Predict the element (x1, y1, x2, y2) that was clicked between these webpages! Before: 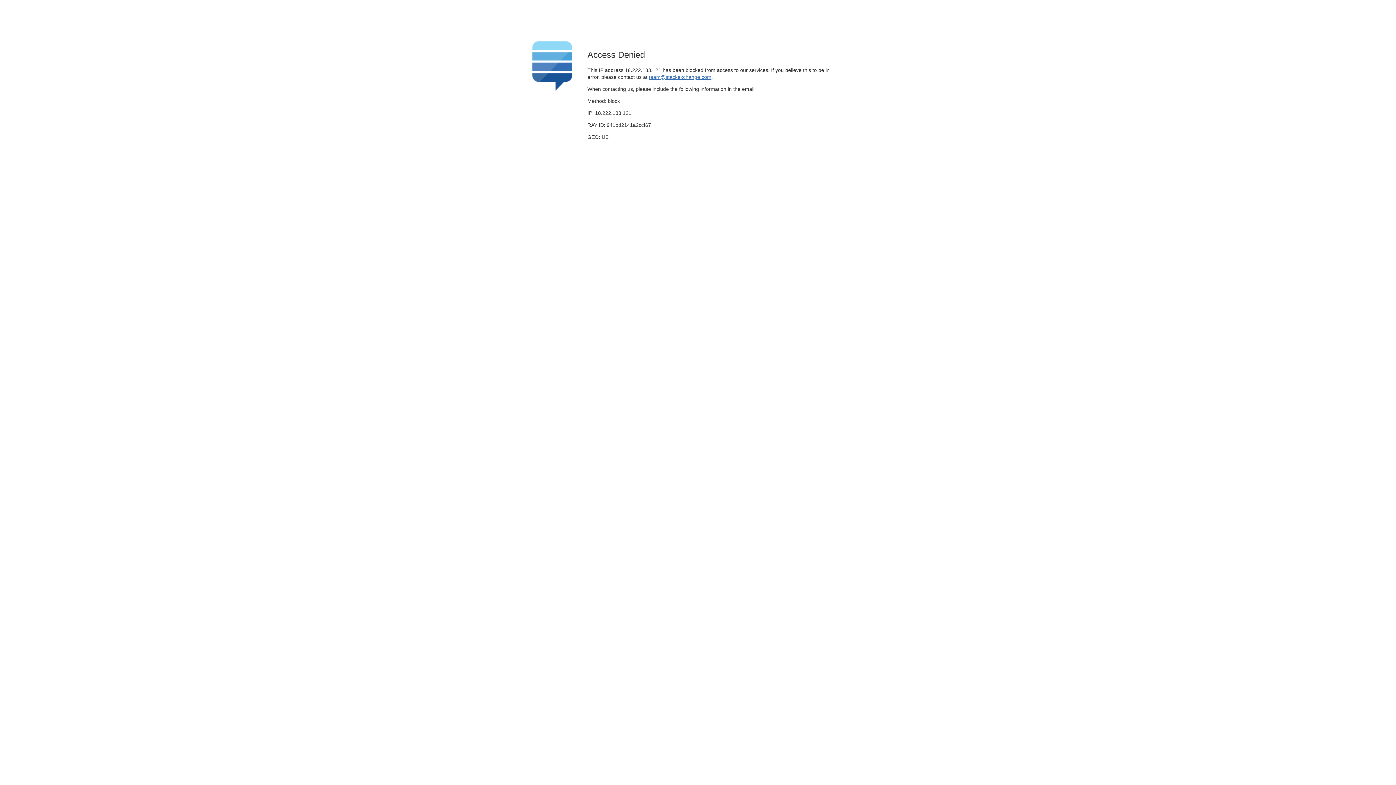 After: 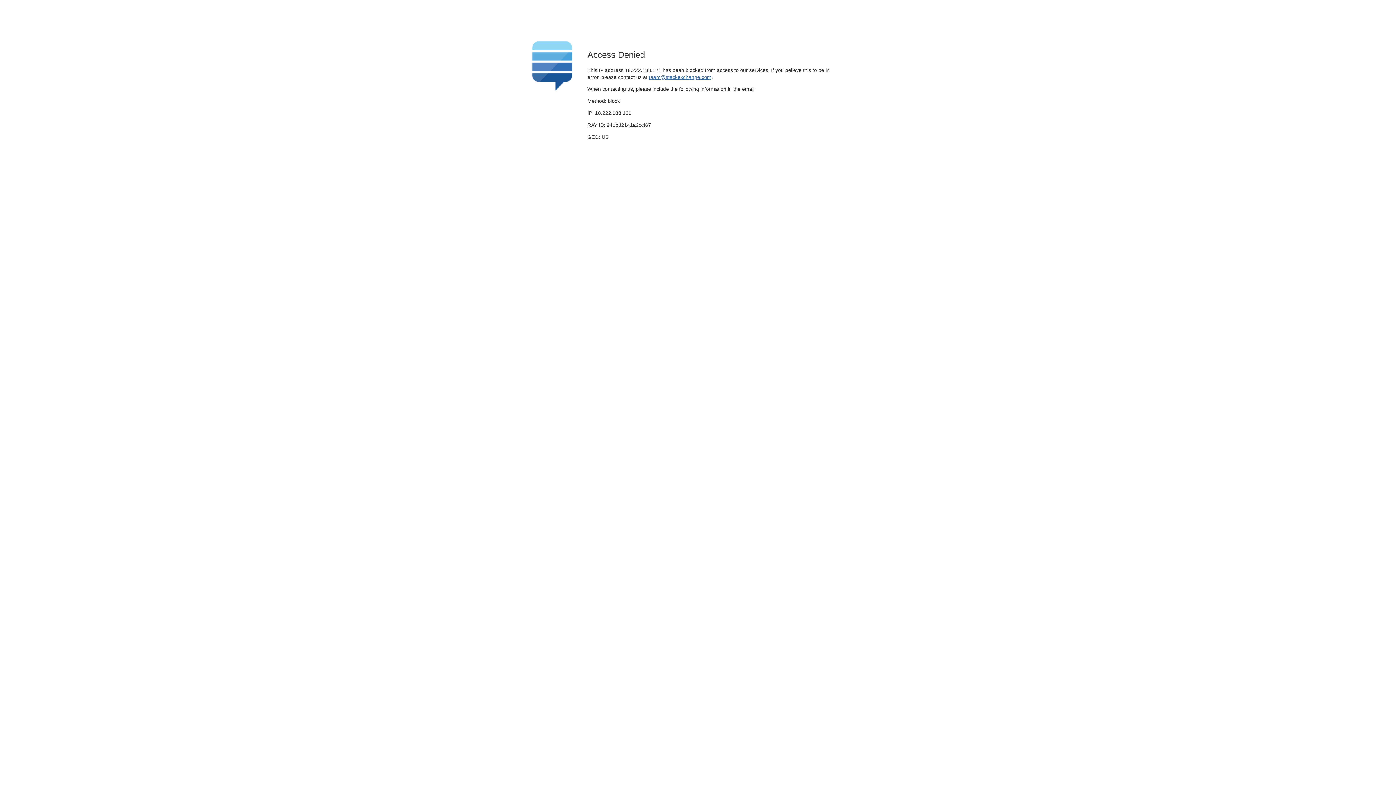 Action: label: team@stackexchange.com bbox: (649, 74, 711, 79)